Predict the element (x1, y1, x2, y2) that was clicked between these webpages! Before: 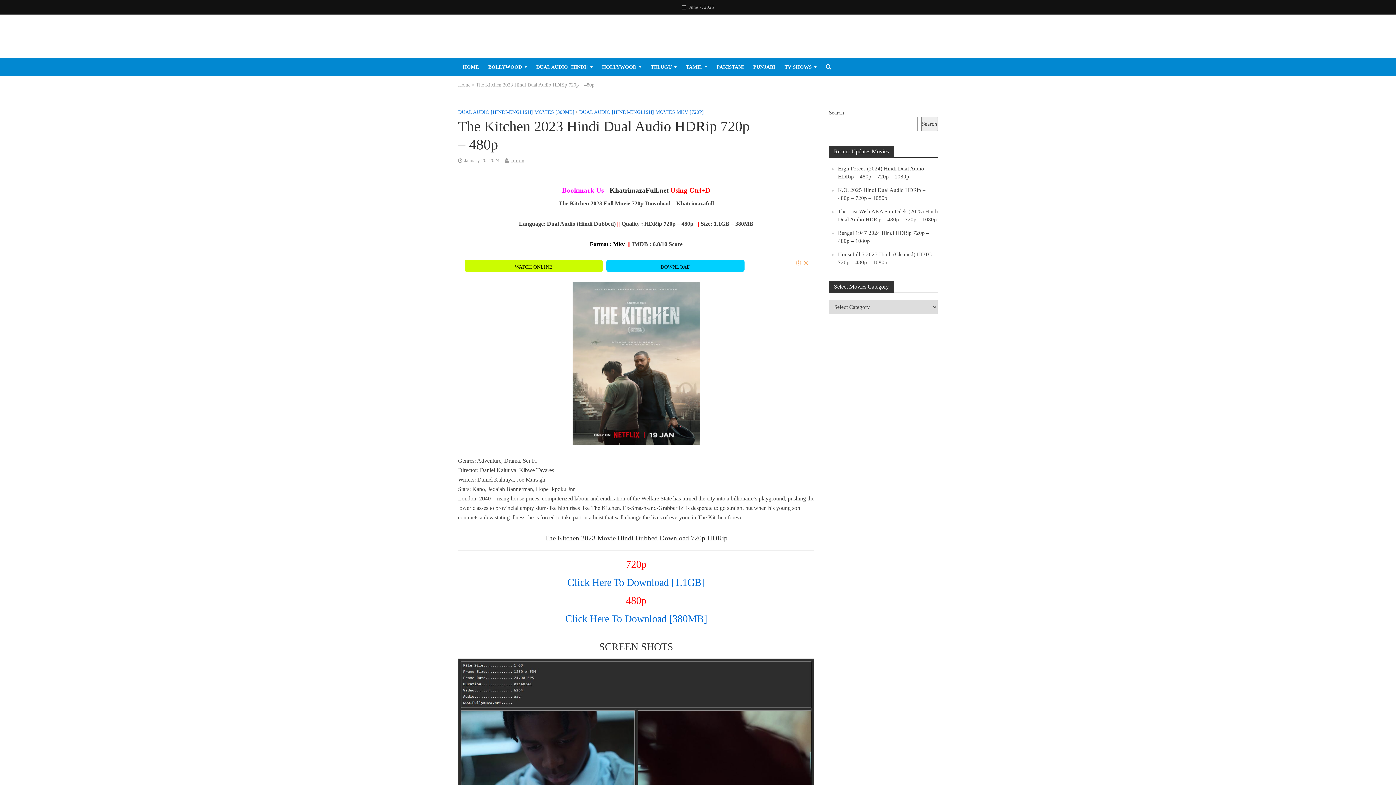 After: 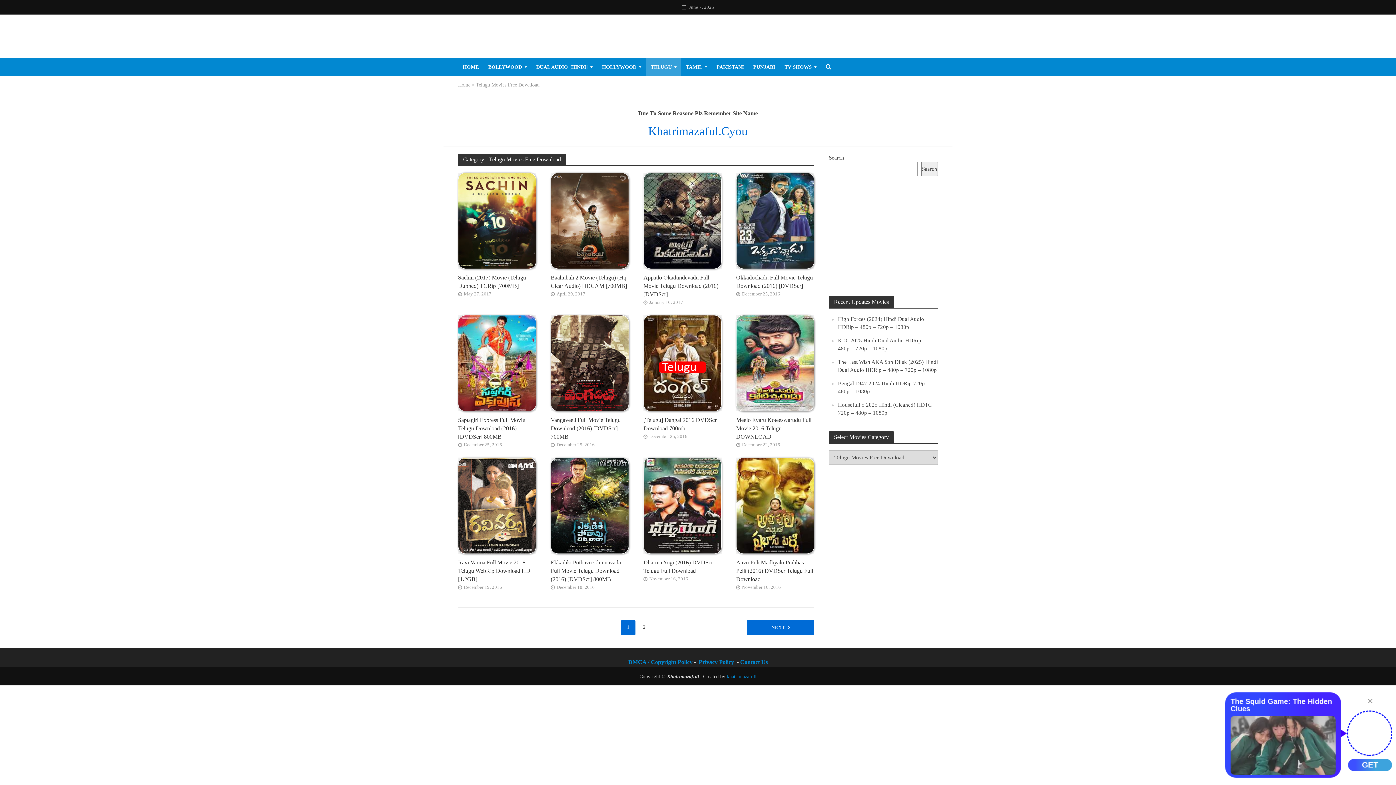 Action: bbox: (646, 58, 681, 76) label: TELUGU